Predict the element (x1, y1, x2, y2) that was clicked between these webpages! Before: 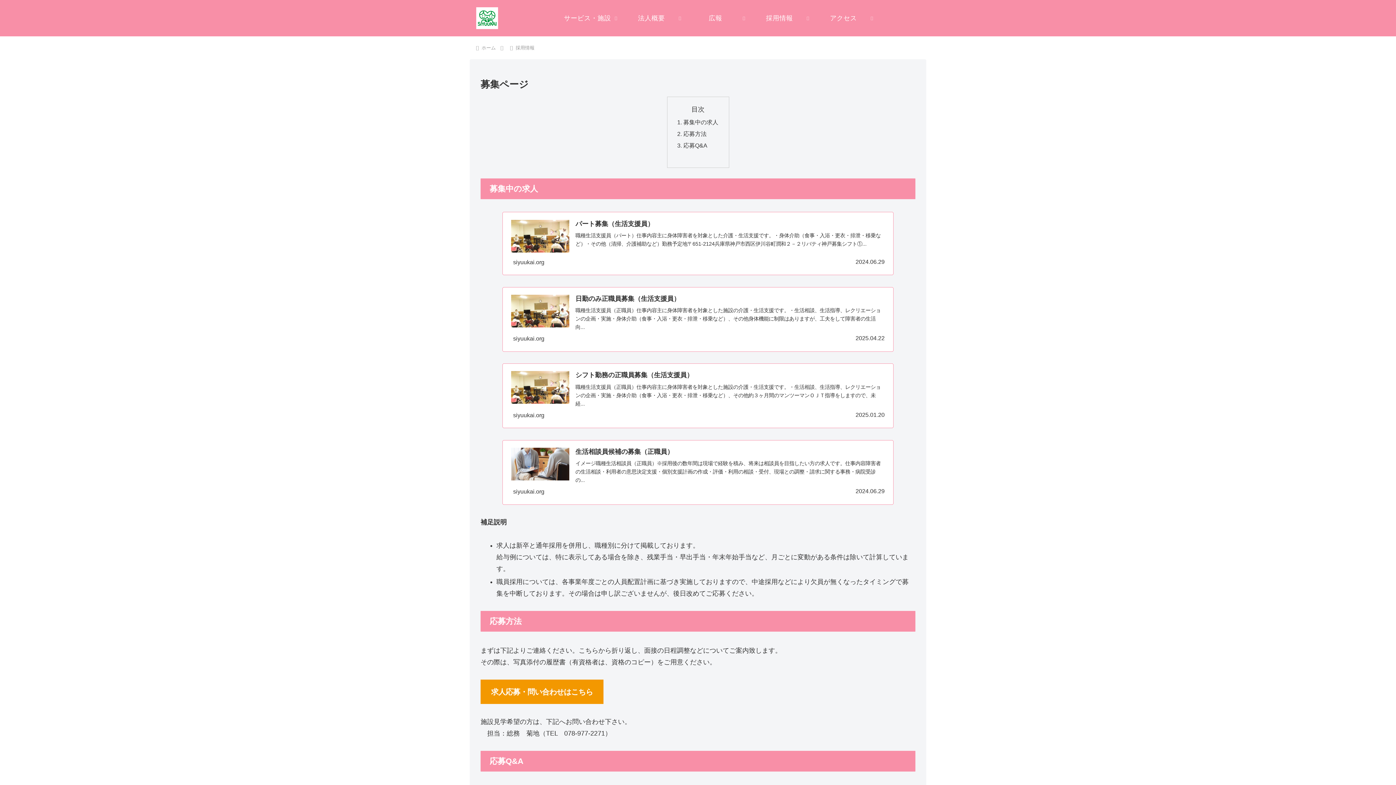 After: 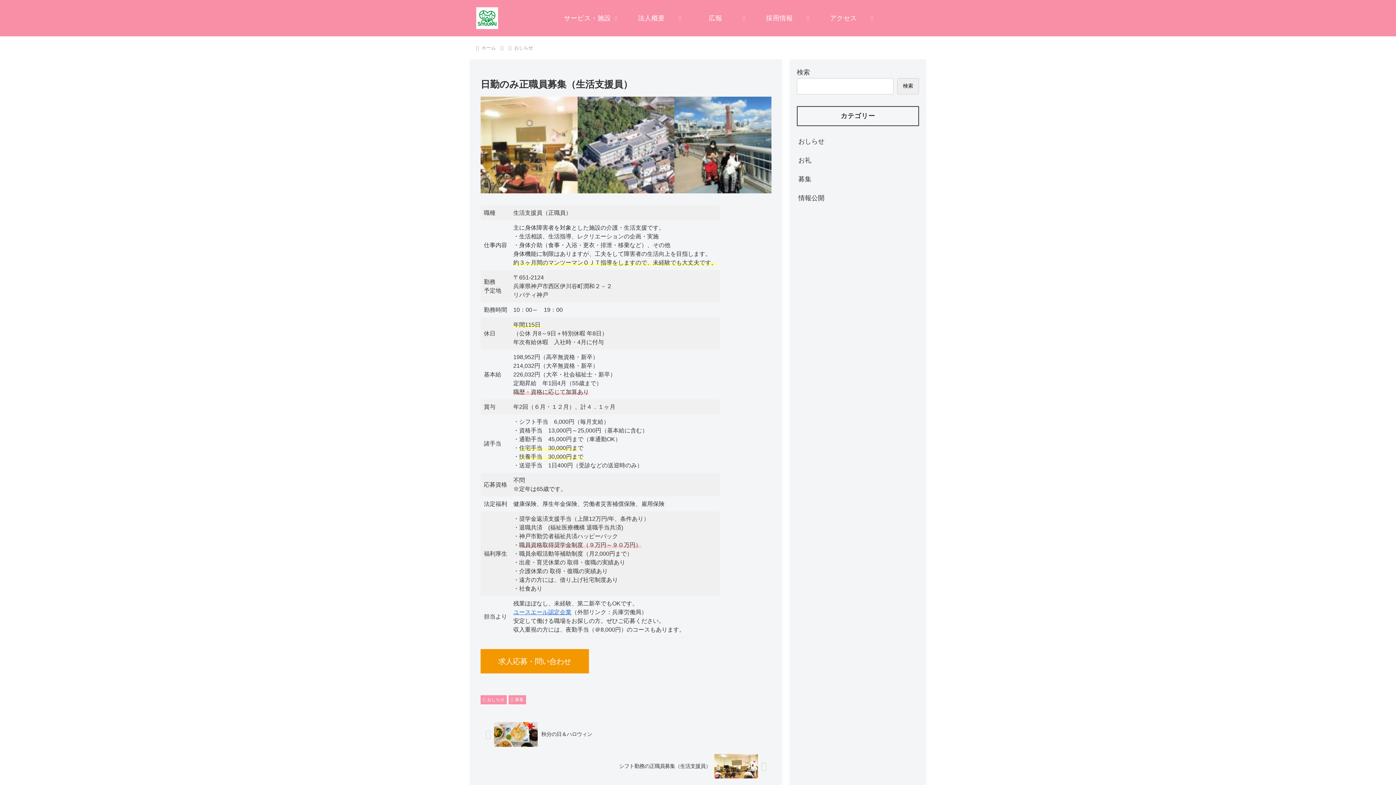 Action: bbox: (502, 287, 893, 351) label: 日勤のみ正職員募集（生活支援員）
職種生活支援員（正職員）仕事内容主に身体障害者を対象とした施設の介護・生活支援です。・生活相談、生活指導、レクリエーションの企画・実施・身体介助（食事・入浴・更衣・排泄・移乗など）、その他身体機能に制限はありますが、工夫をして障害者の生活向...
siyuukai.org
2025.04.22